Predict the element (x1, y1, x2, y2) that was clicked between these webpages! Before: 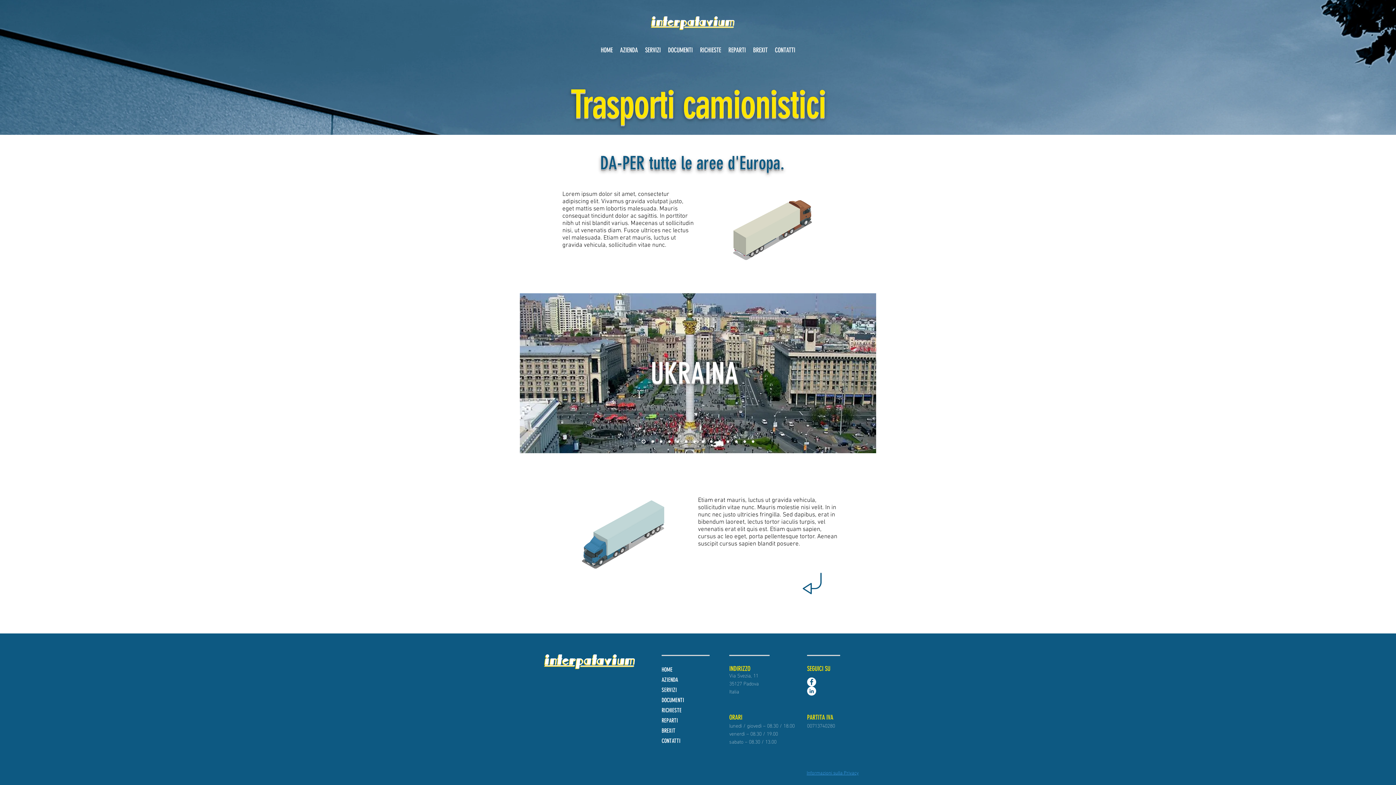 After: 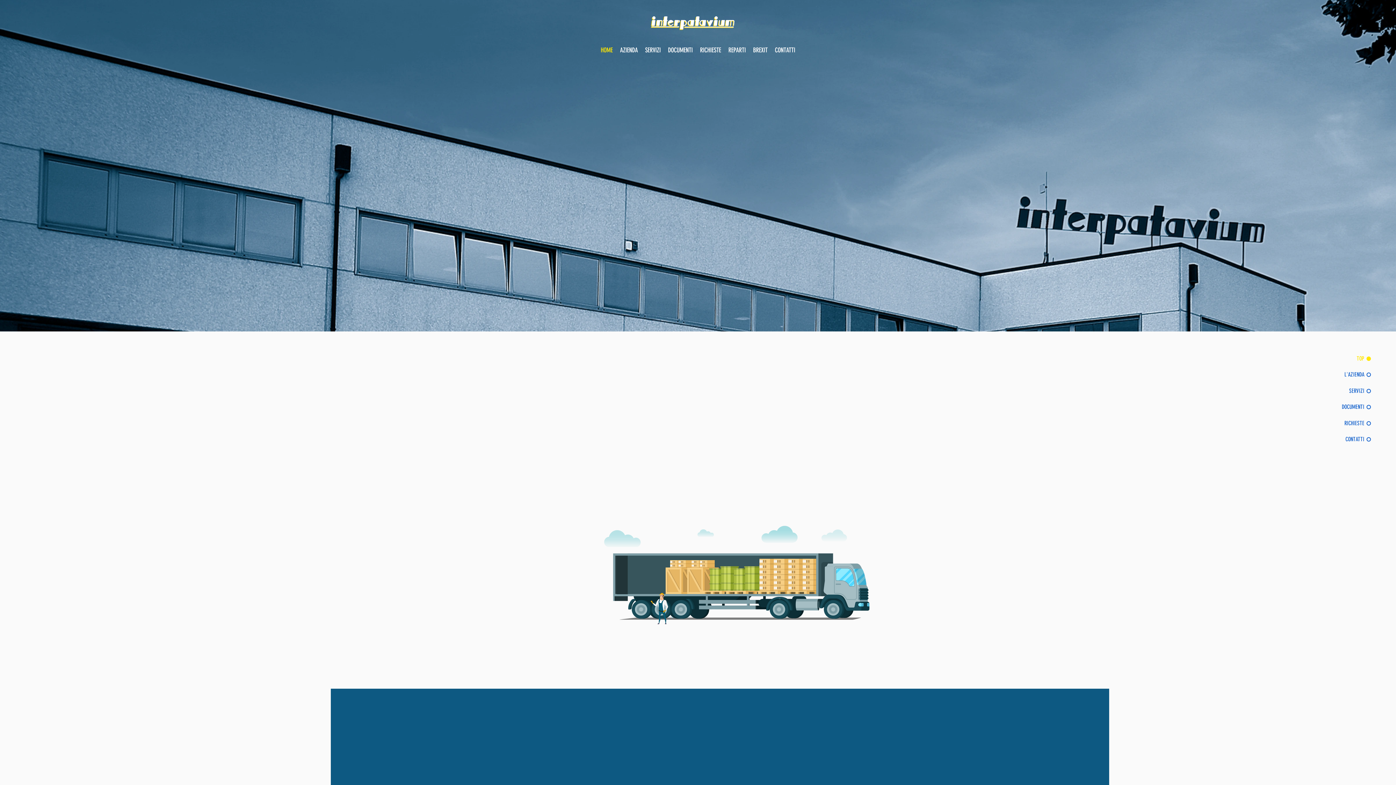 Action: bbox: (641, 45, 664, 53) label: SERVIZI